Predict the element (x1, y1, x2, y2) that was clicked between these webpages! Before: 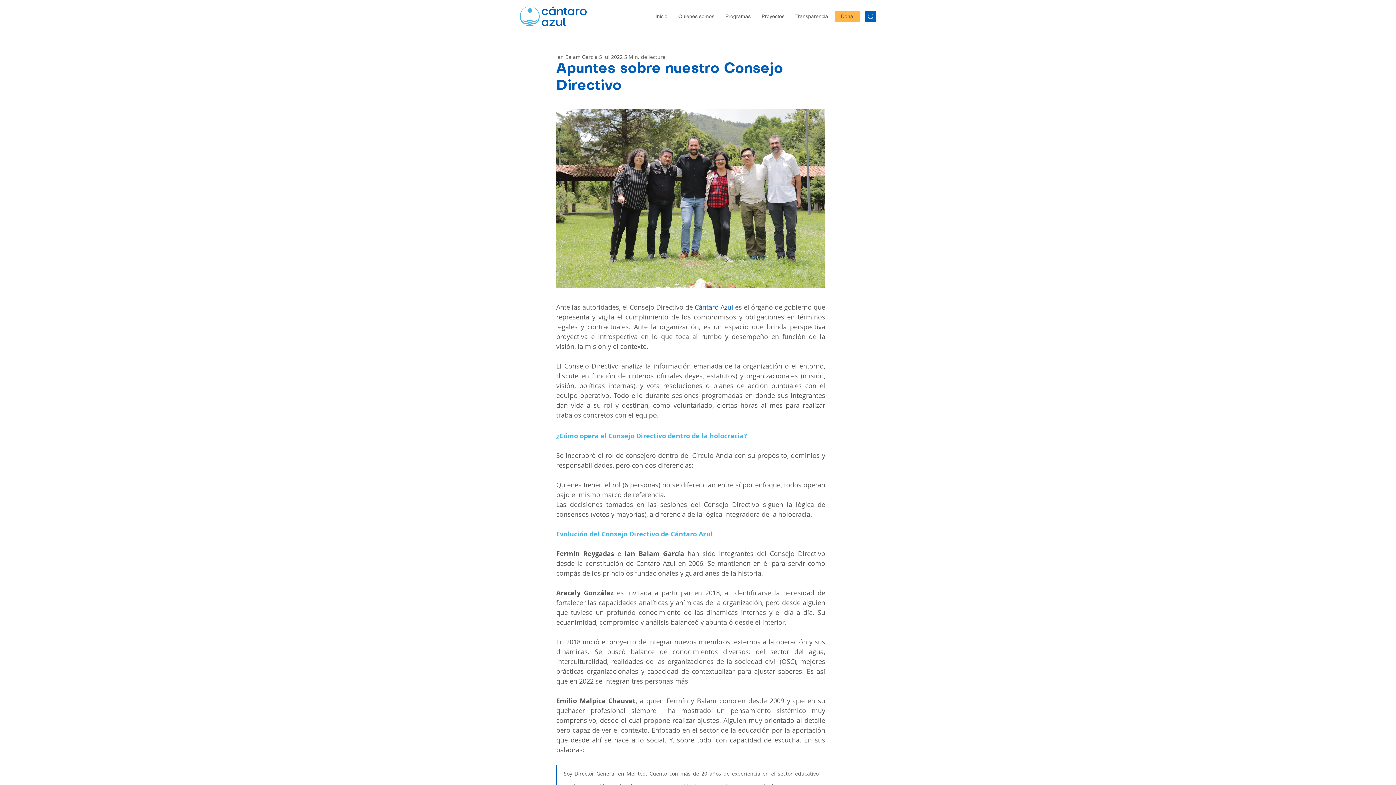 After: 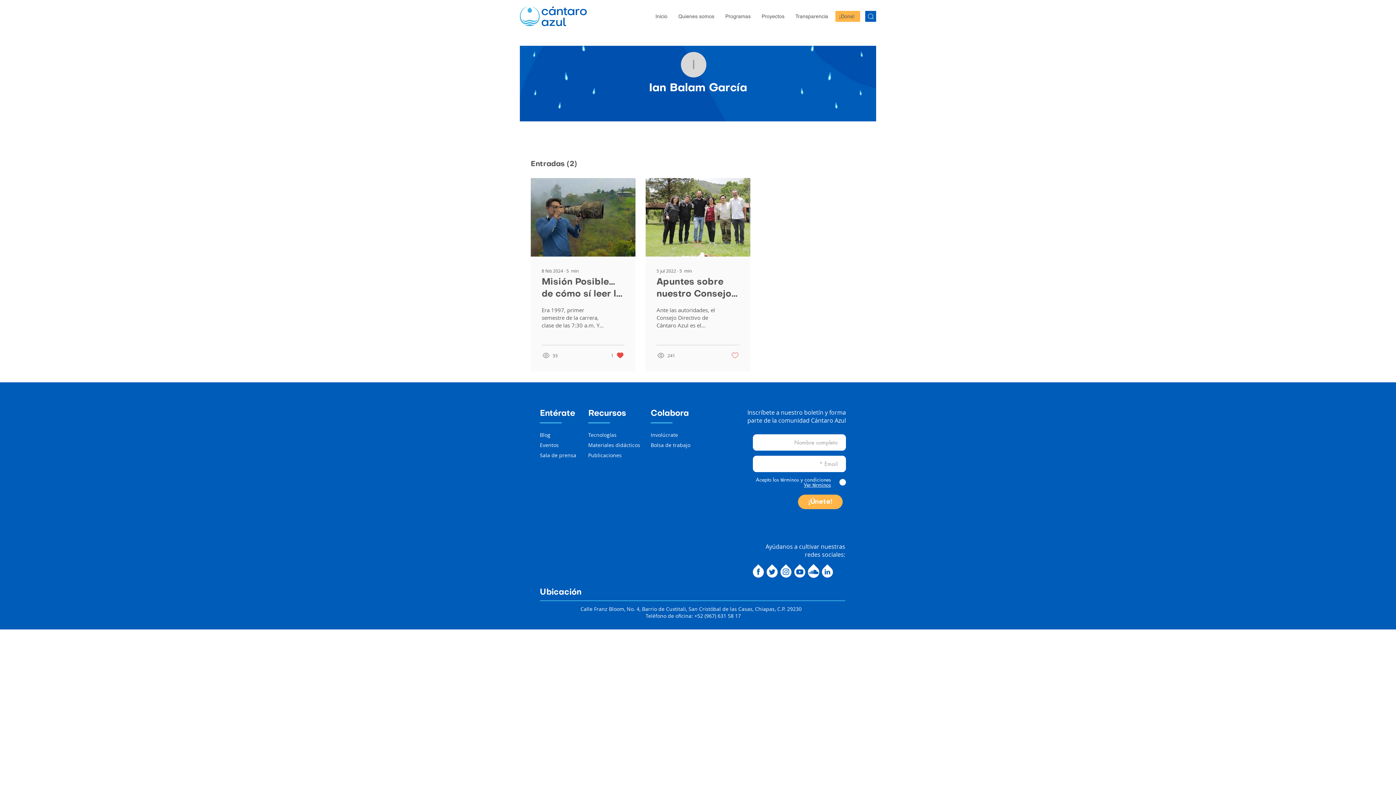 Action: label: Ian Balam García bbox: (556, 53, 597, 60)